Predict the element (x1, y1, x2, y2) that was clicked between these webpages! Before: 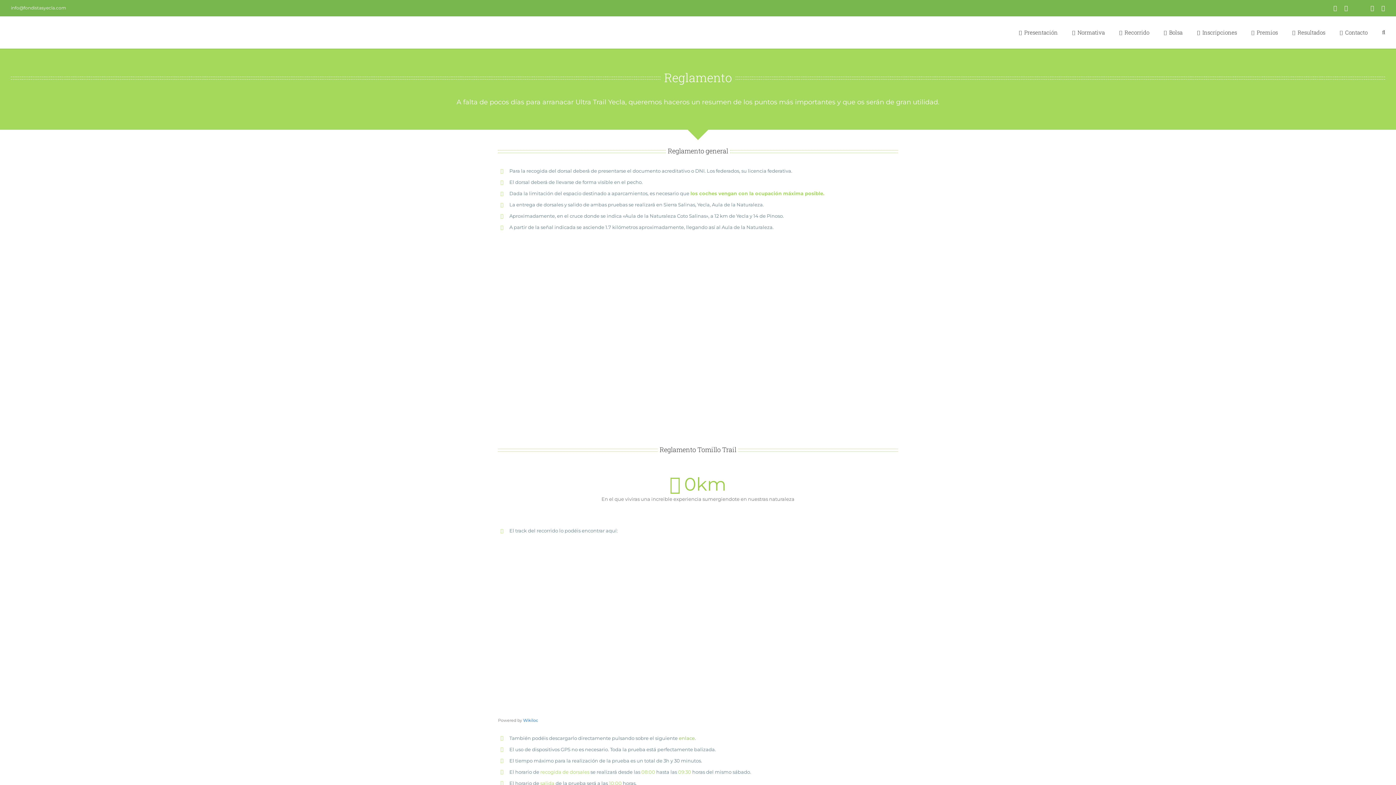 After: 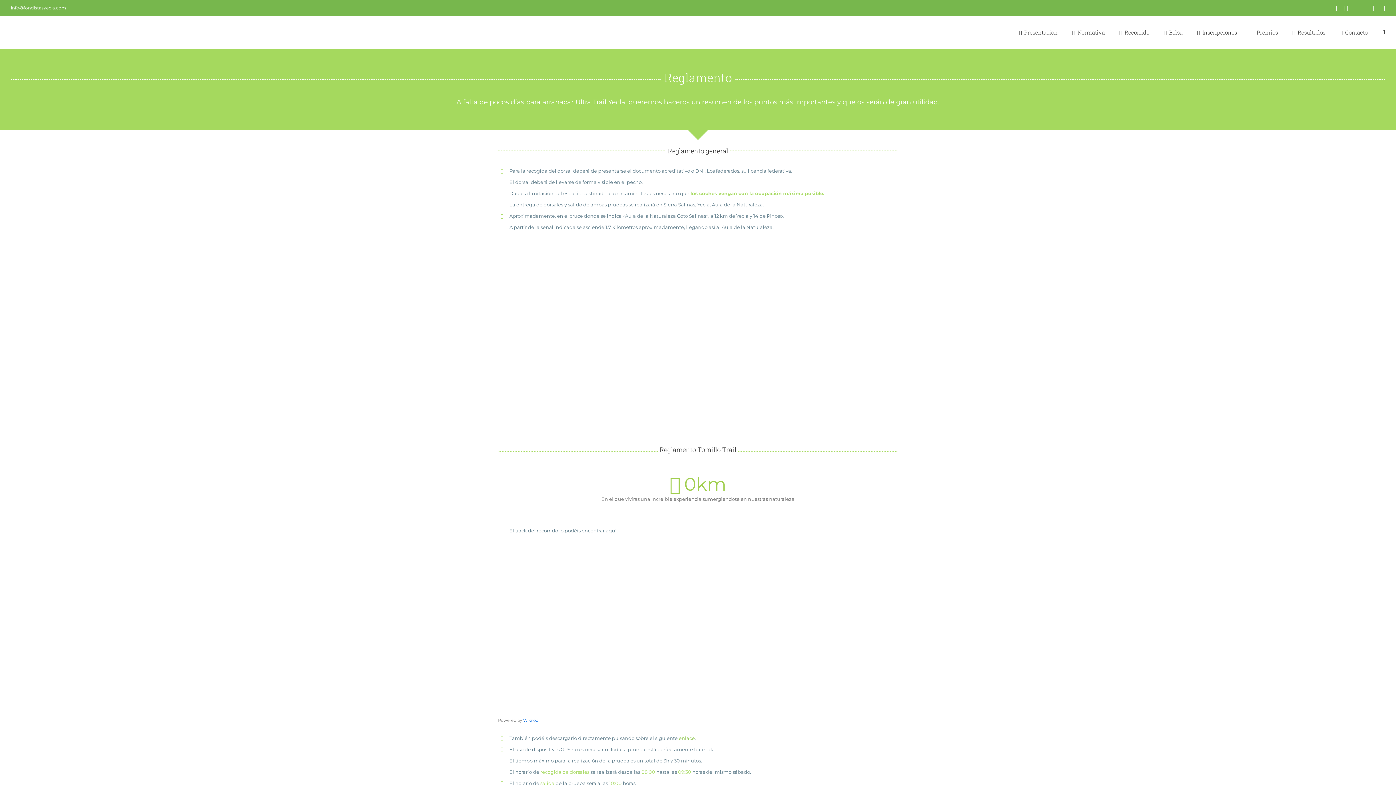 Action: bbox: (1333, 5, 1337, 11) label: Correo electrónico